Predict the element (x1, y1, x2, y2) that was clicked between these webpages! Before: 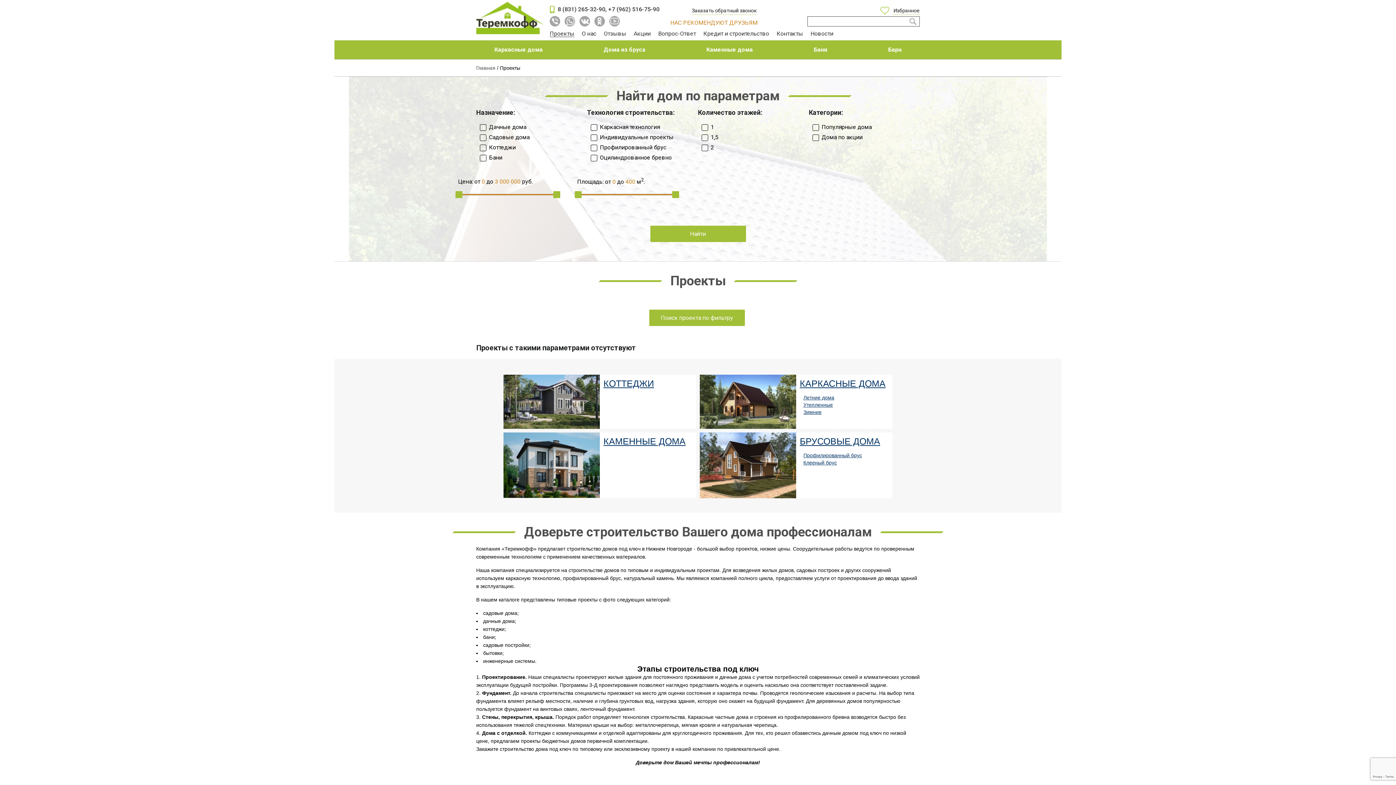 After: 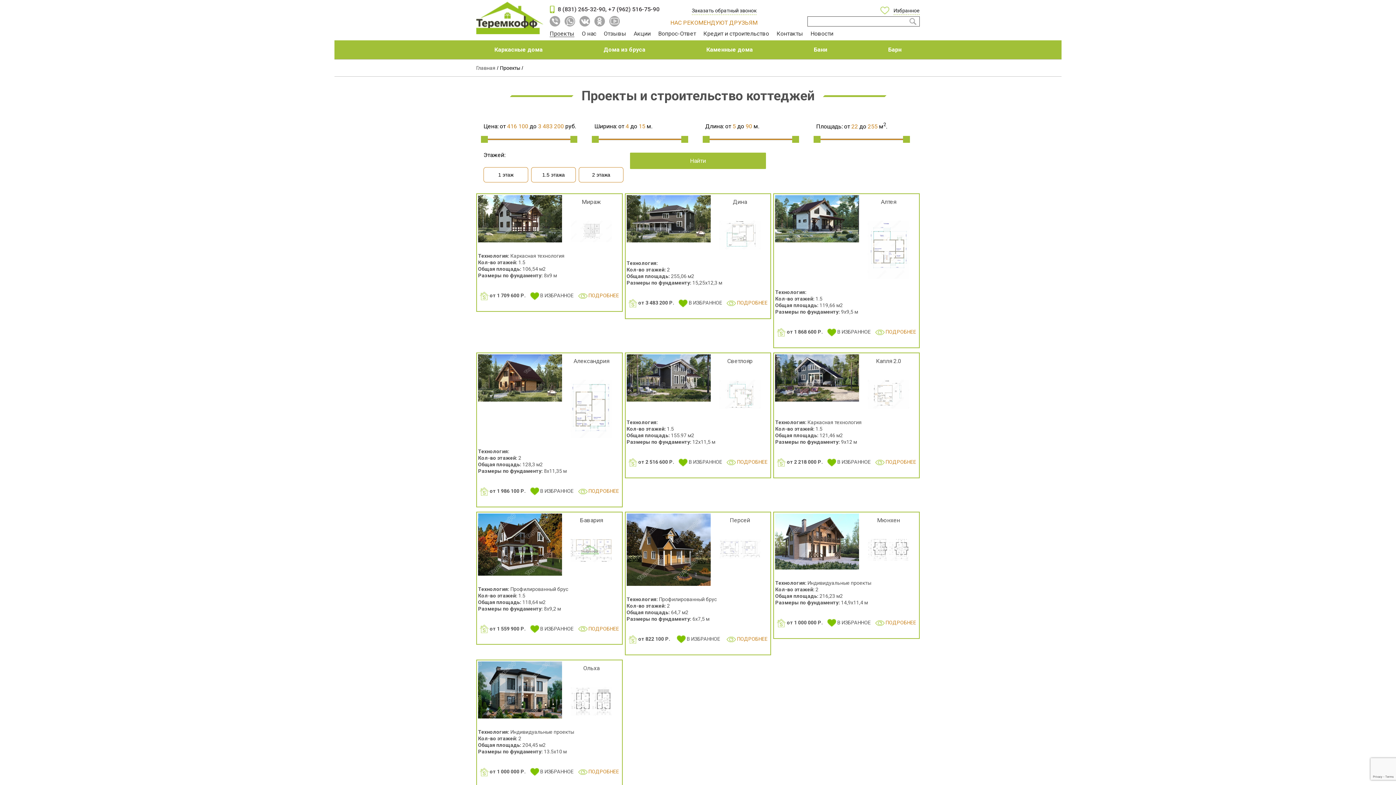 Action: bbox: (700, 375, 796, 429)